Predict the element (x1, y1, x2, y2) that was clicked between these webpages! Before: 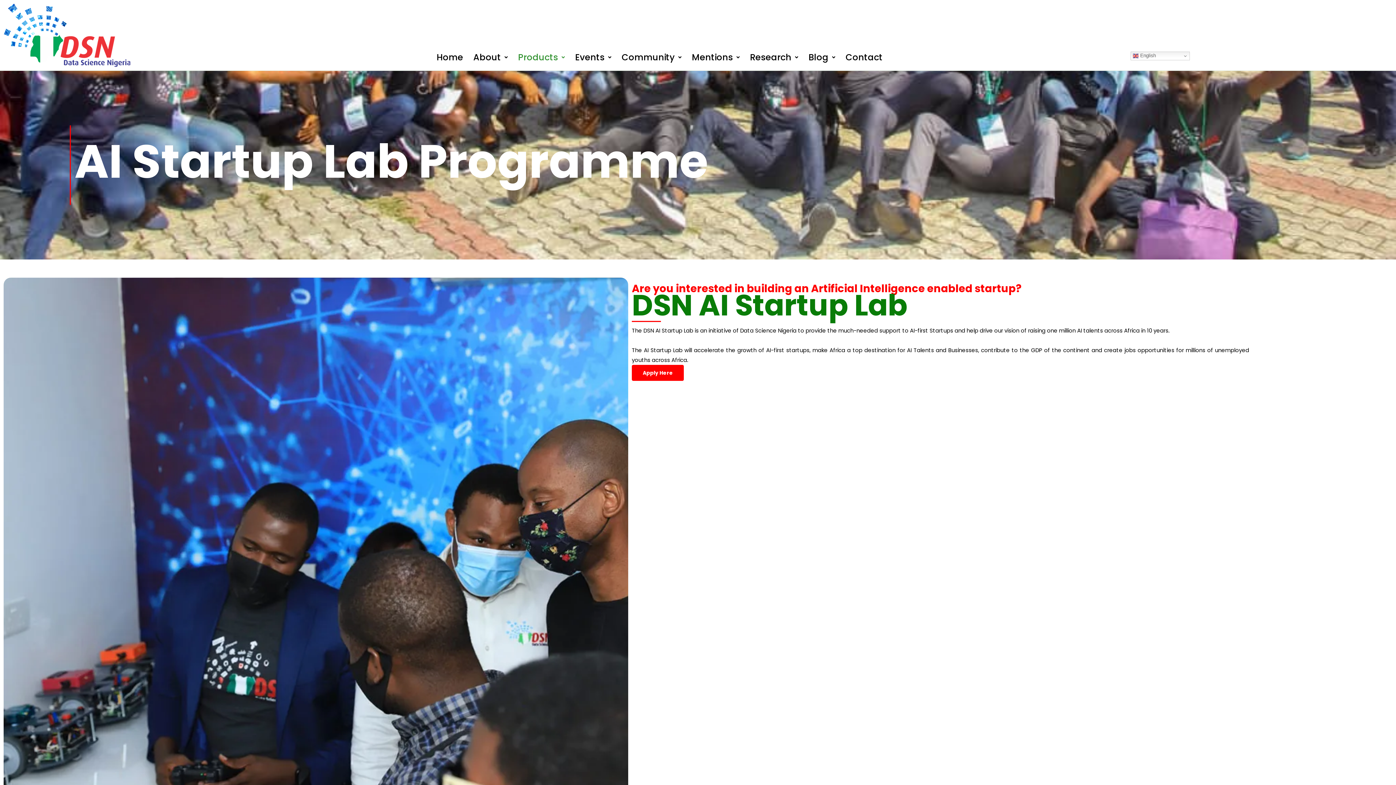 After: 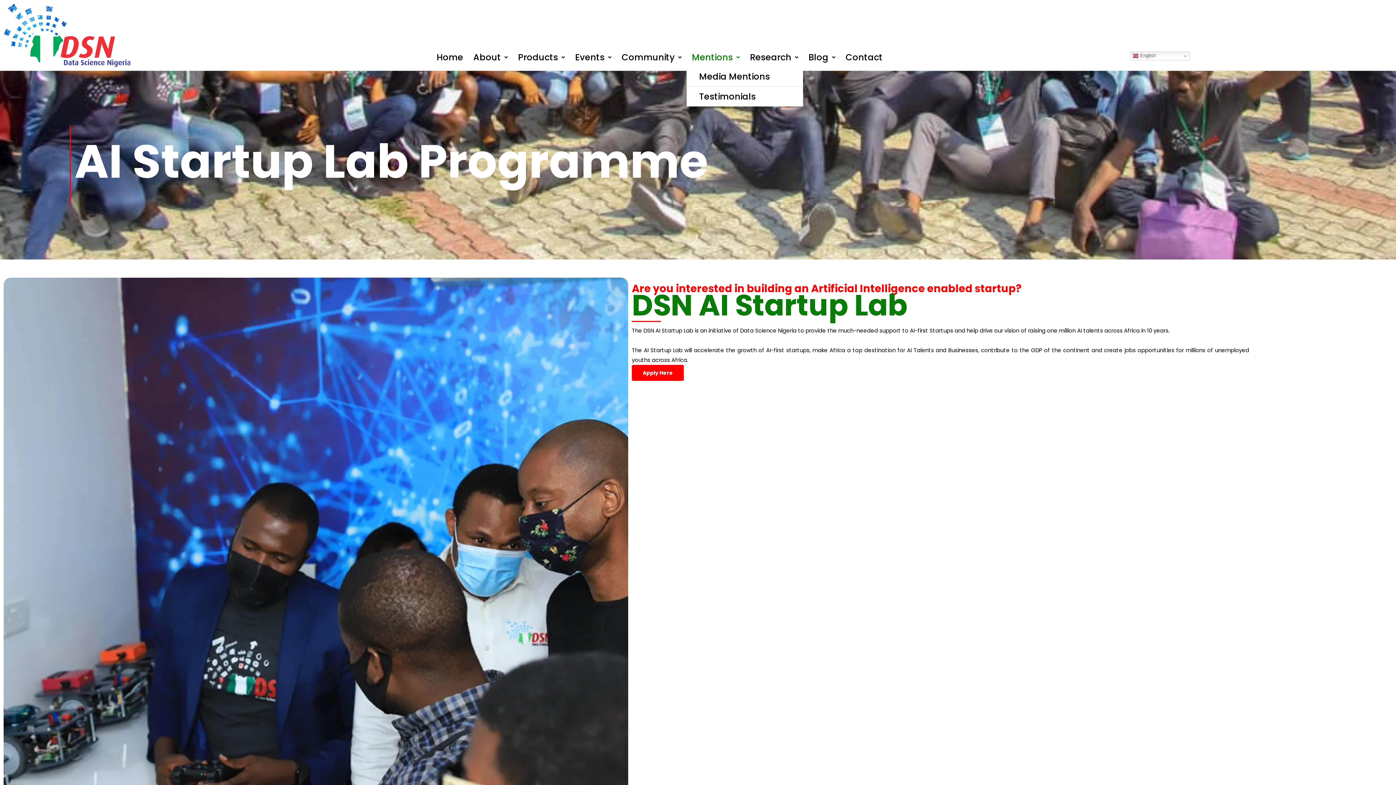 Action: bbox: (686, 48, 745, 67) label: Mentions